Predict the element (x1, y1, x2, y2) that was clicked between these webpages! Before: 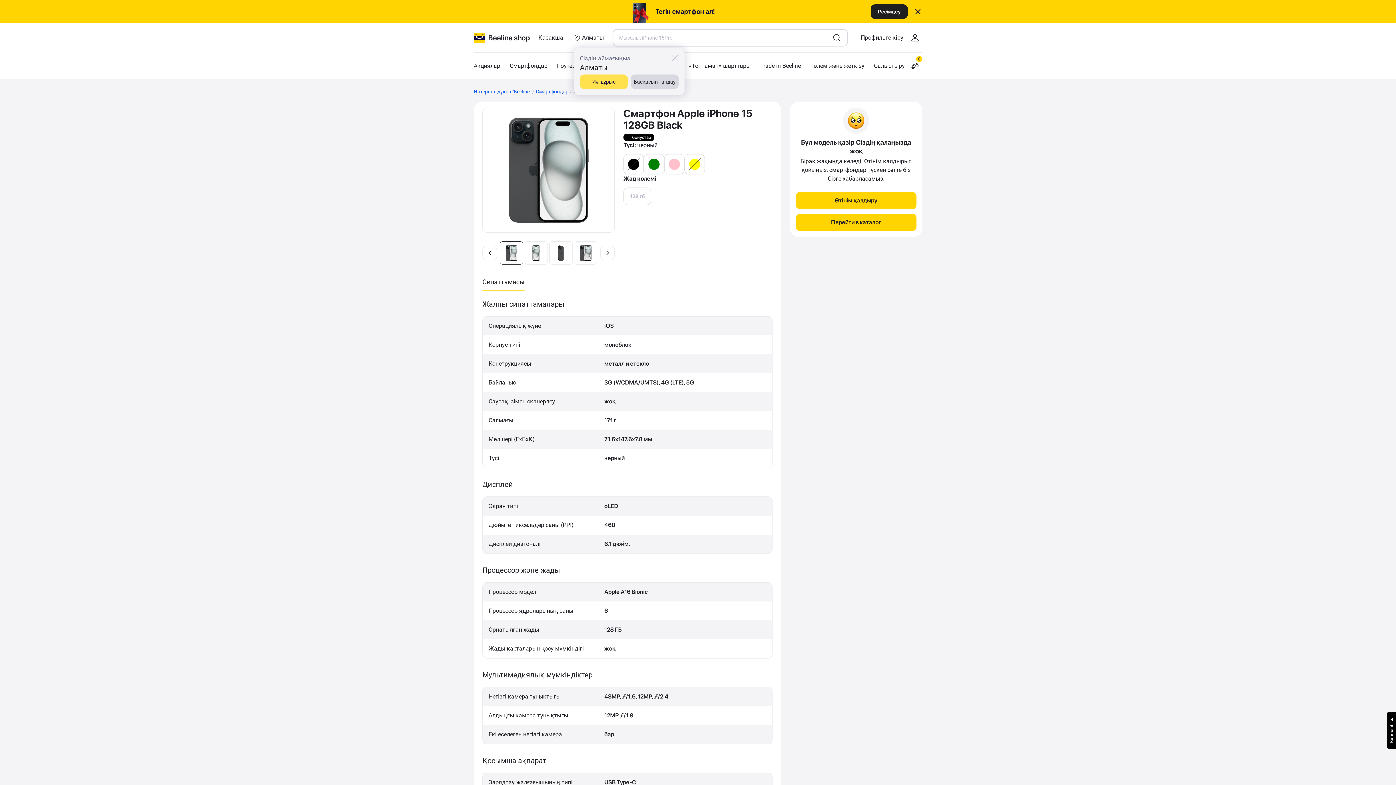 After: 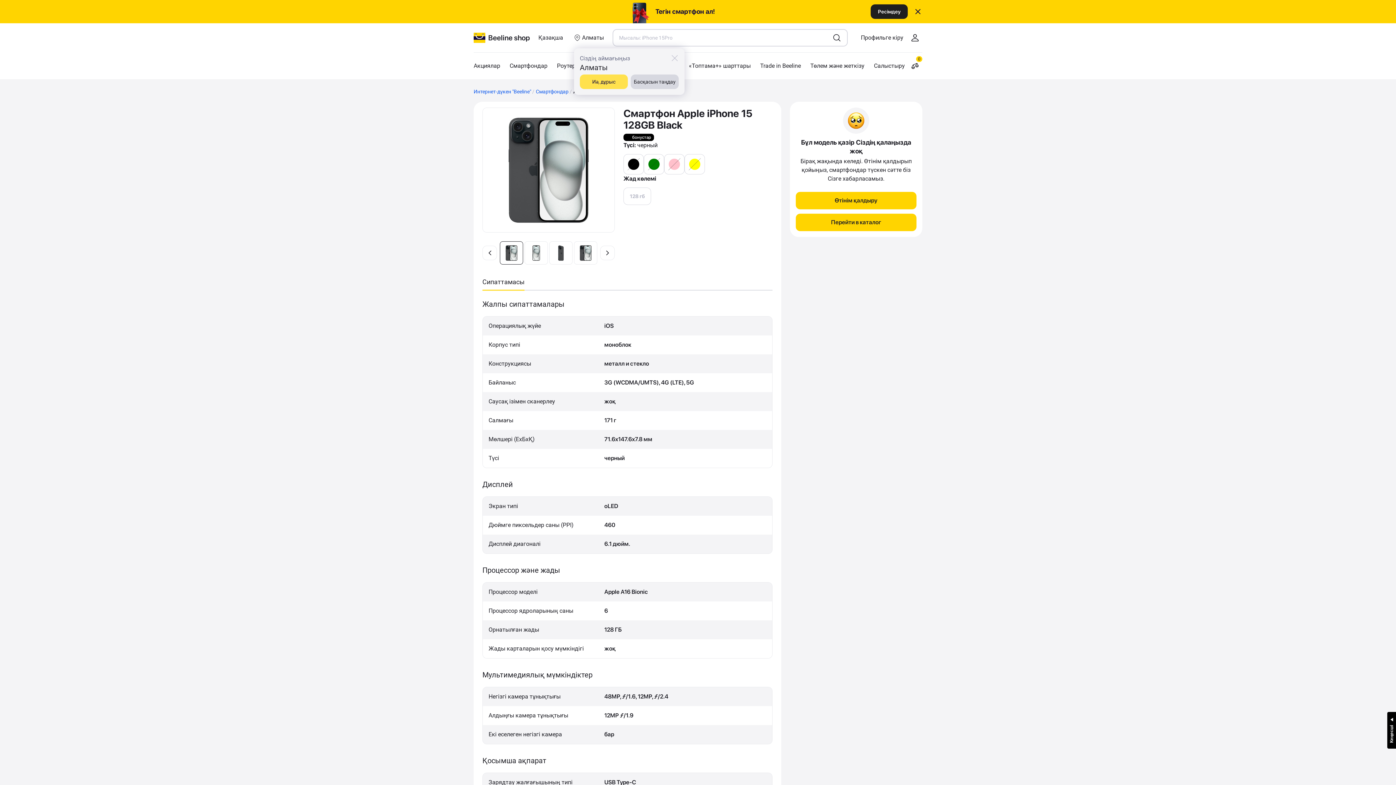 Action: label: Ресімдеу bbox: (870, 4, 908, 18)